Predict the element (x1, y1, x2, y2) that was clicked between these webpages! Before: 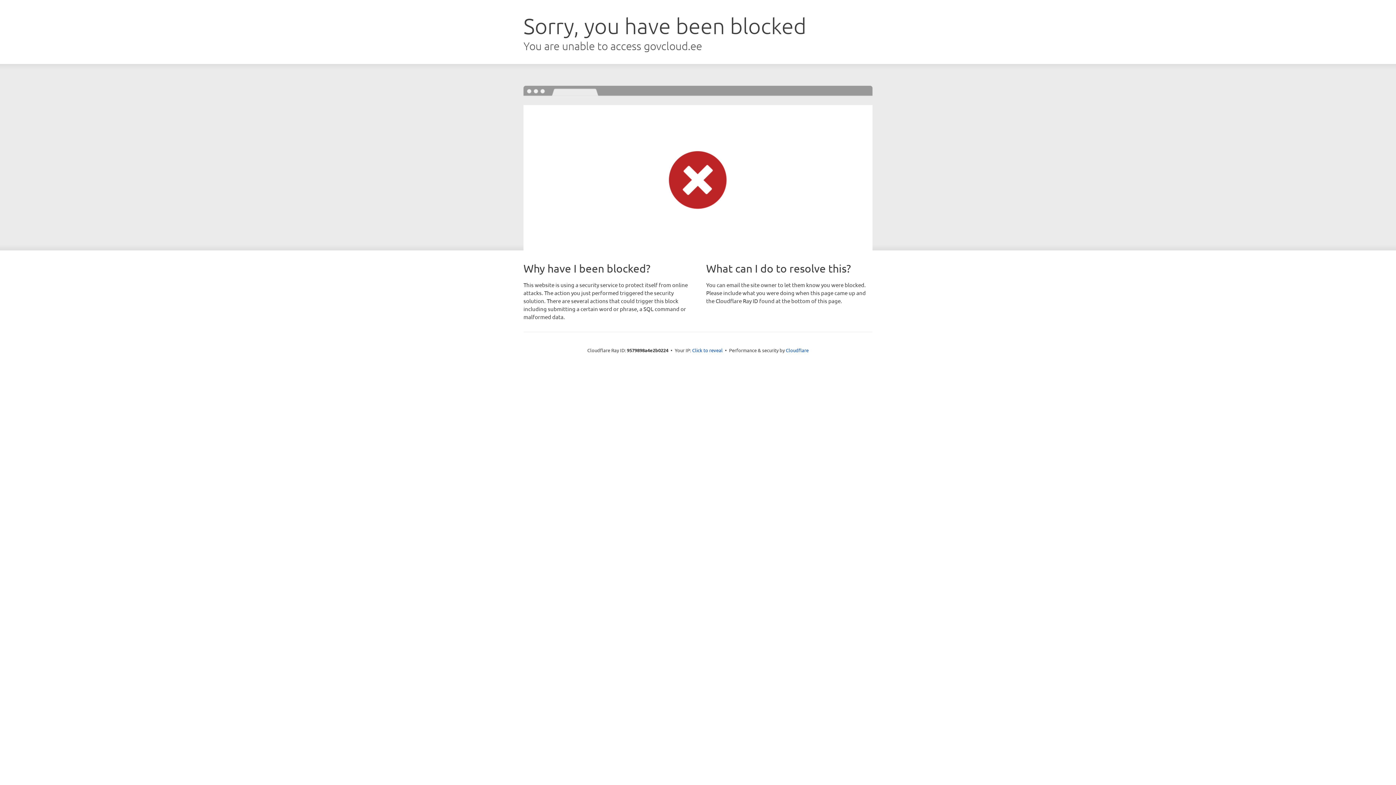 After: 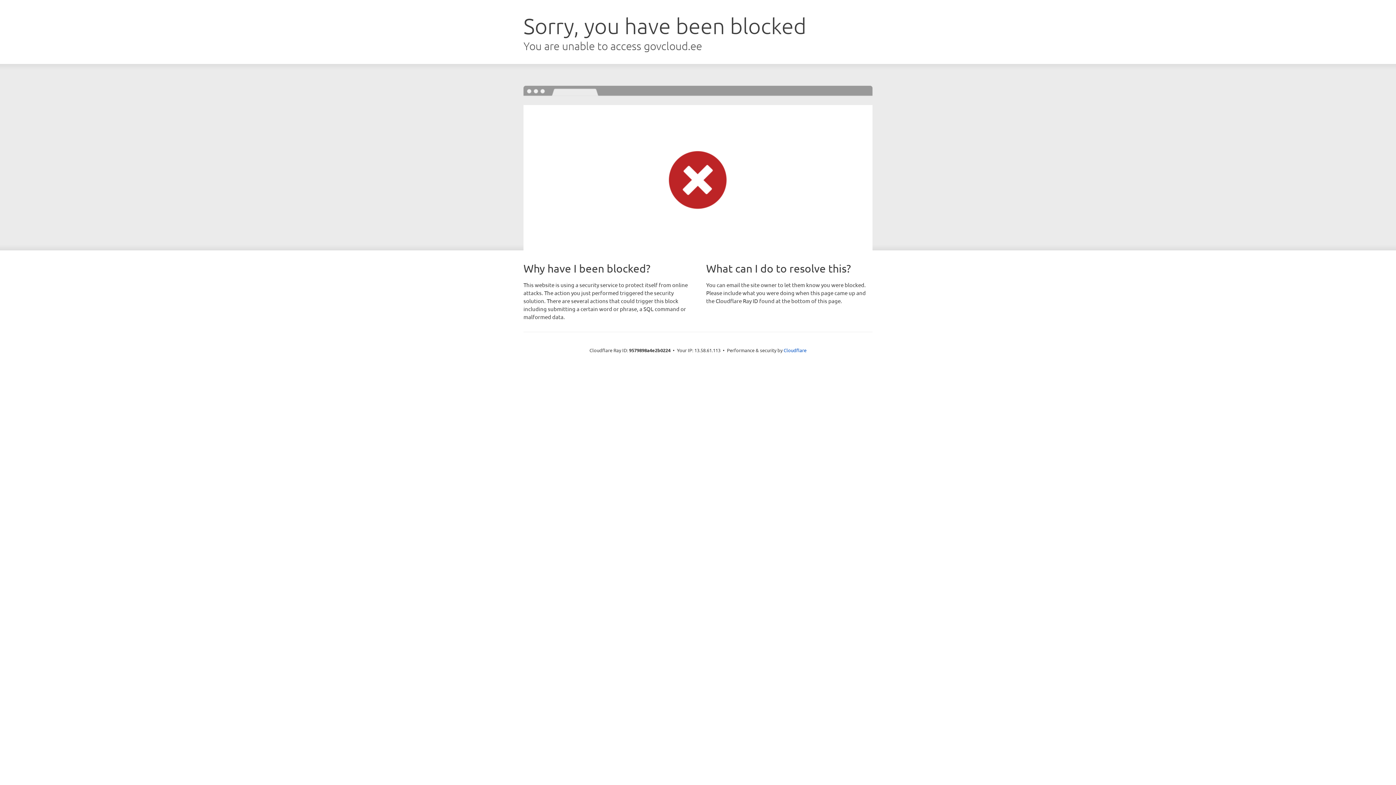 Action: bbox: (692, 346, 722, 353) label: Click to reveal